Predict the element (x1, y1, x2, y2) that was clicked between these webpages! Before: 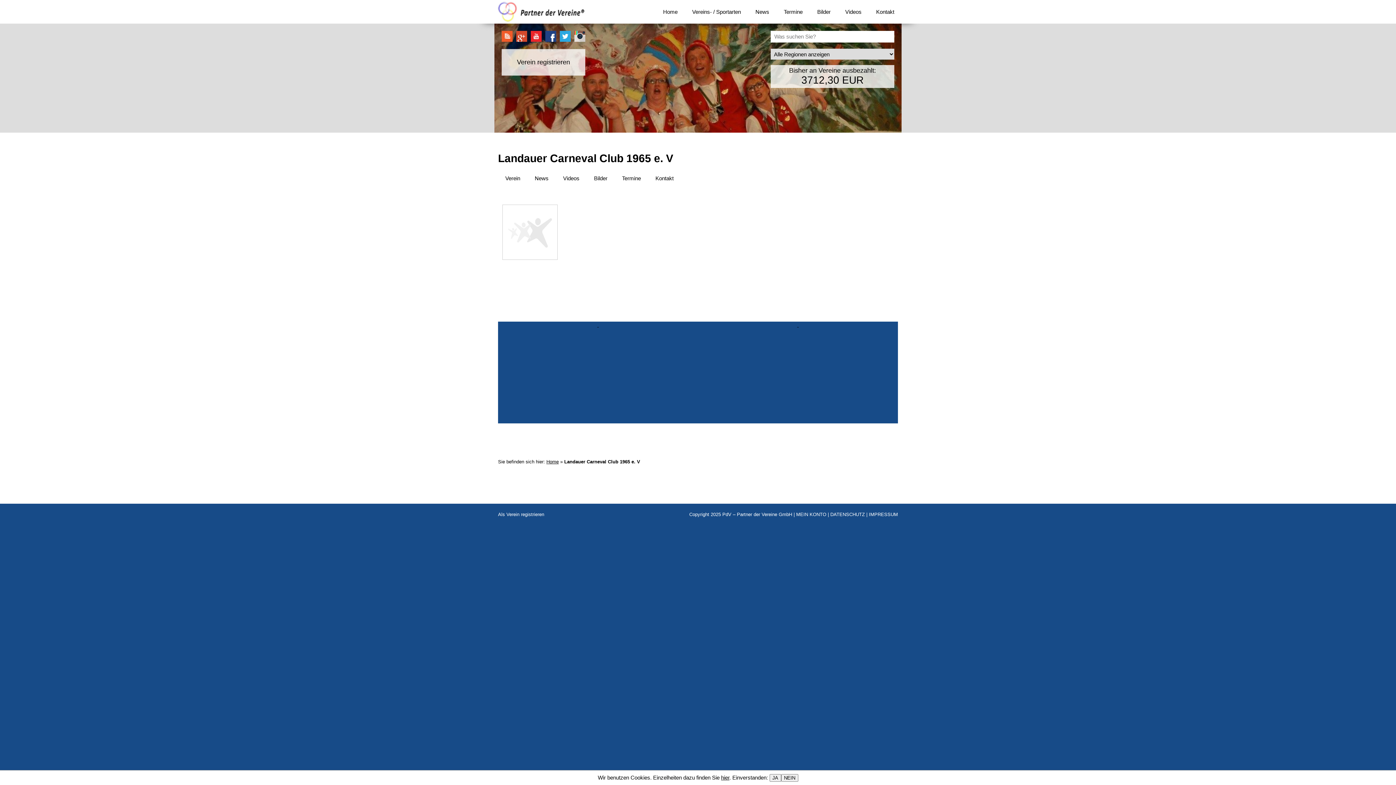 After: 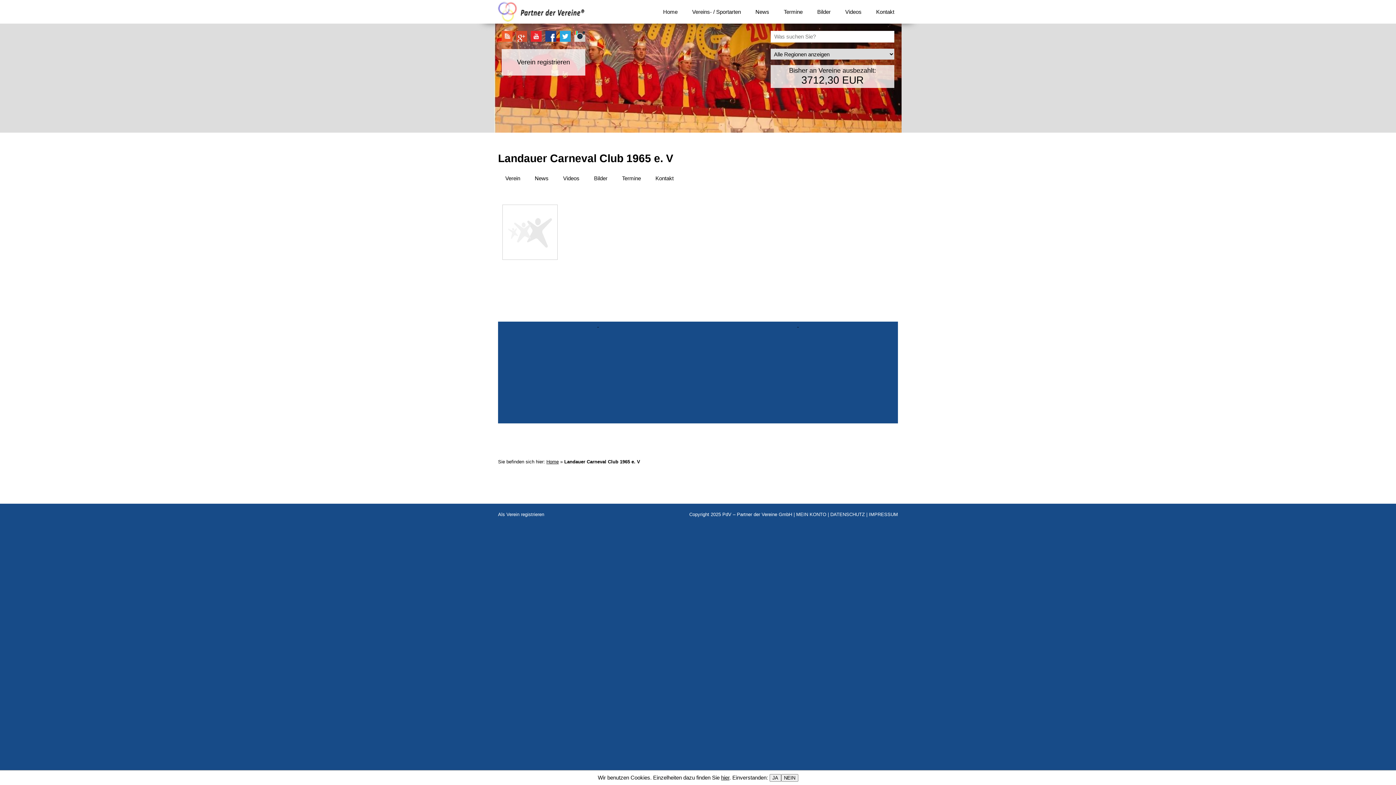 Action: bbox: (530, 36, 545, 42)